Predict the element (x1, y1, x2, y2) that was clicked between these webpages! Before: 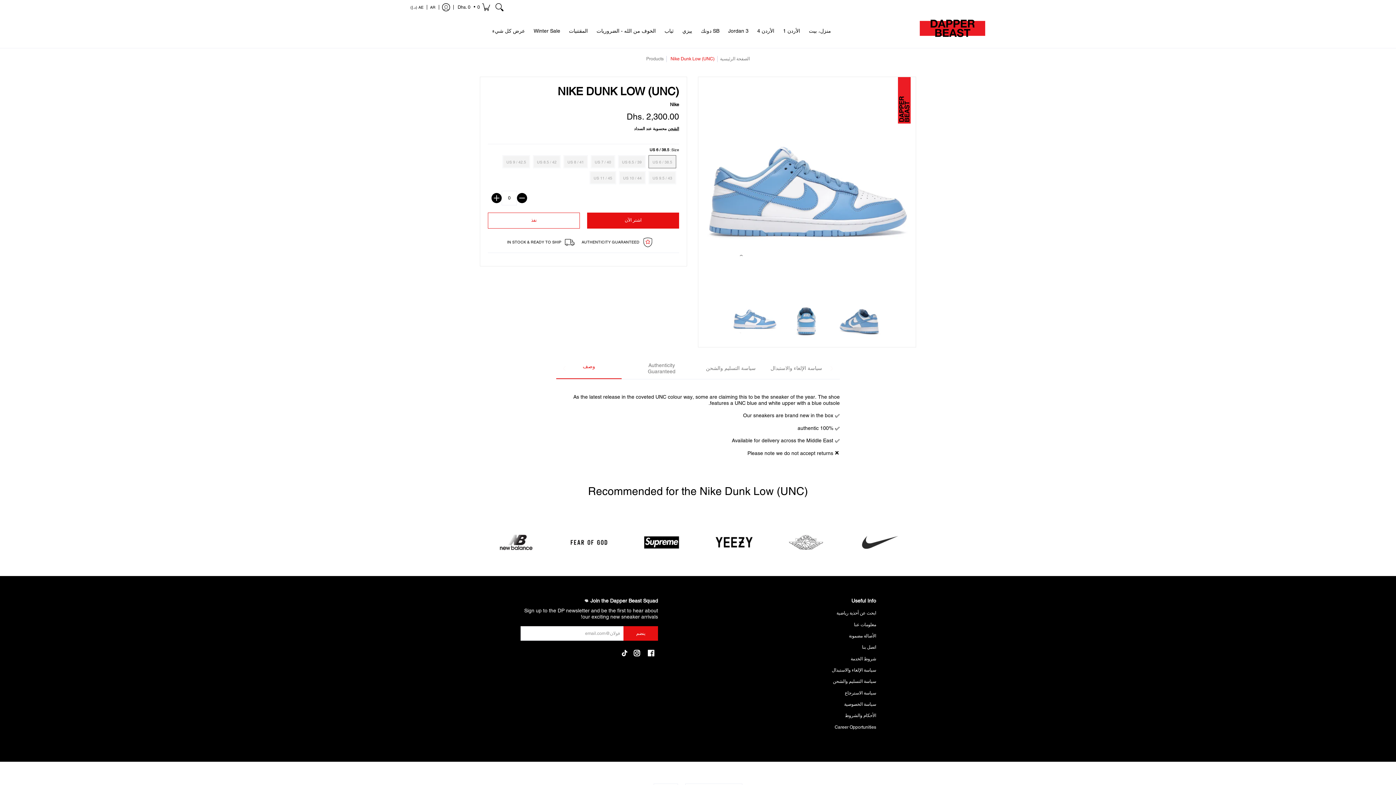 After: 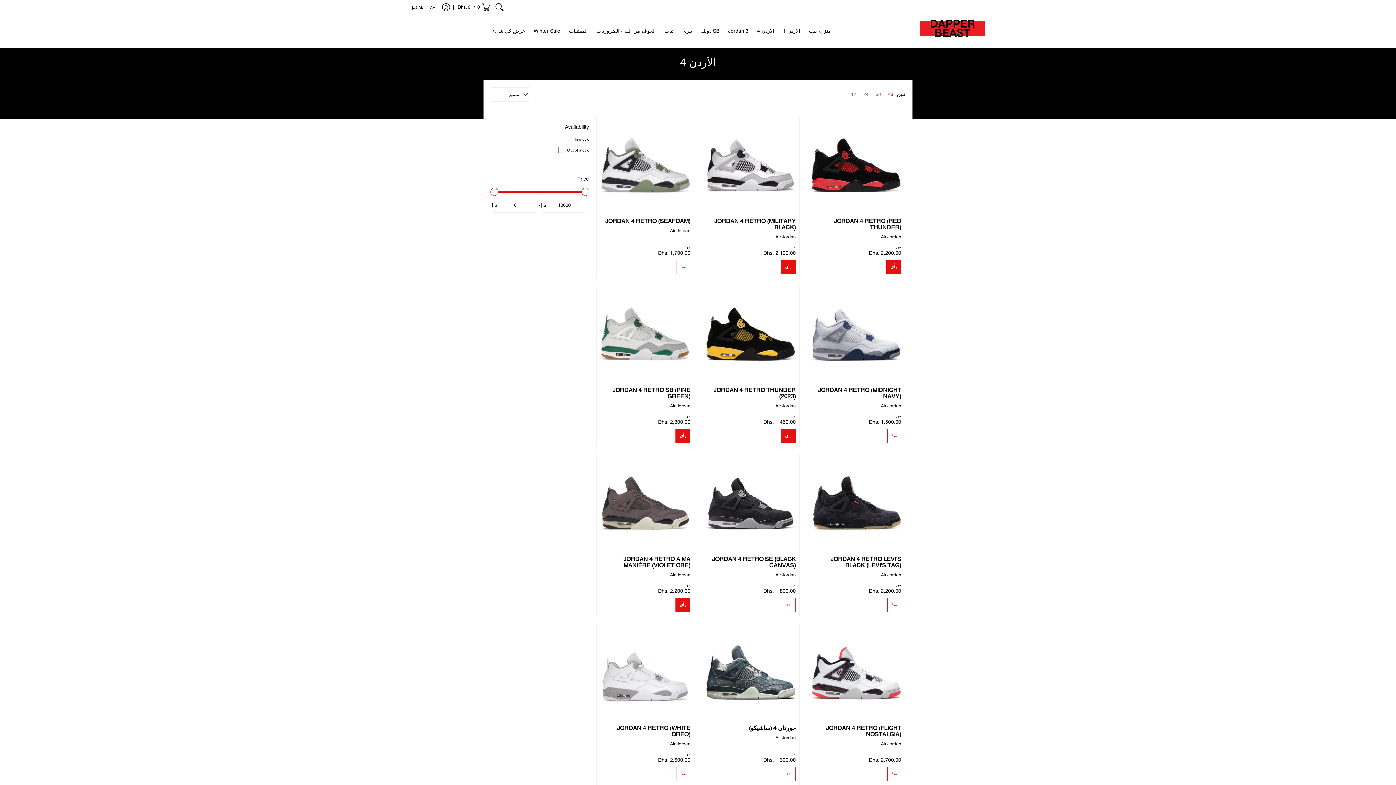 Action: label: الأردن 4 bbox: (753, 14, 778, 48)